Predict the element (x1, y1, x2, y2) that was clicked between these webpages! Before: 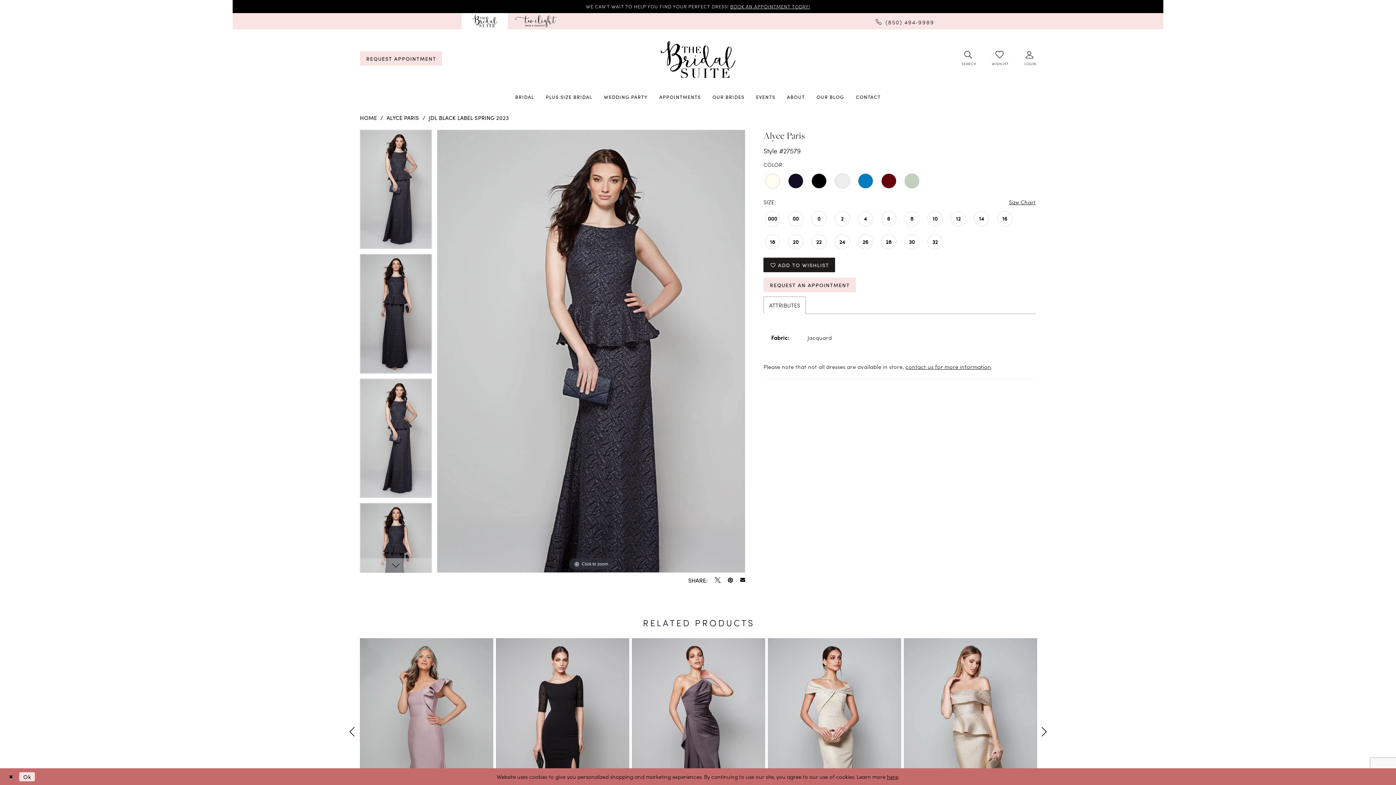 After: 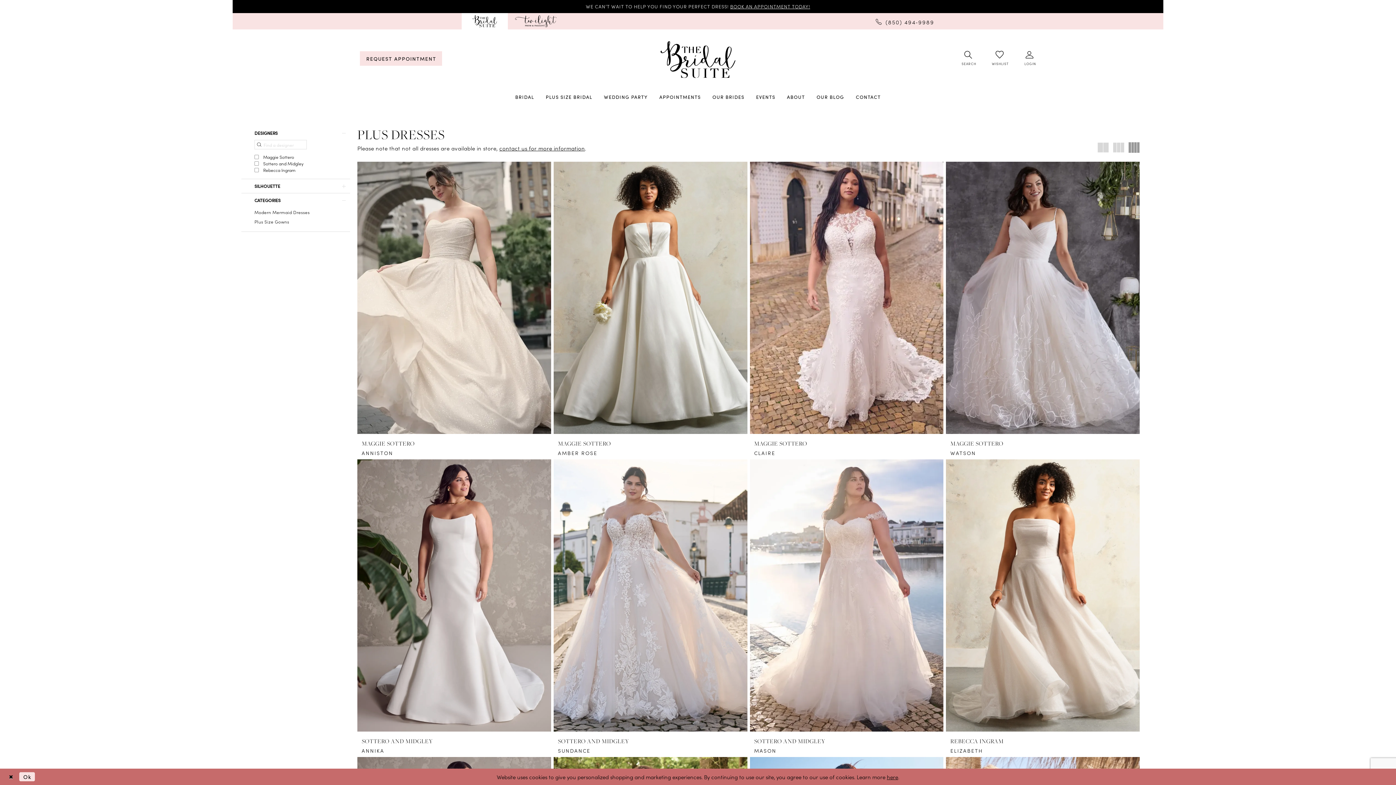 Action: label: PLUS SIZE BRIDAL bbox: (540, 93, 598, 100)